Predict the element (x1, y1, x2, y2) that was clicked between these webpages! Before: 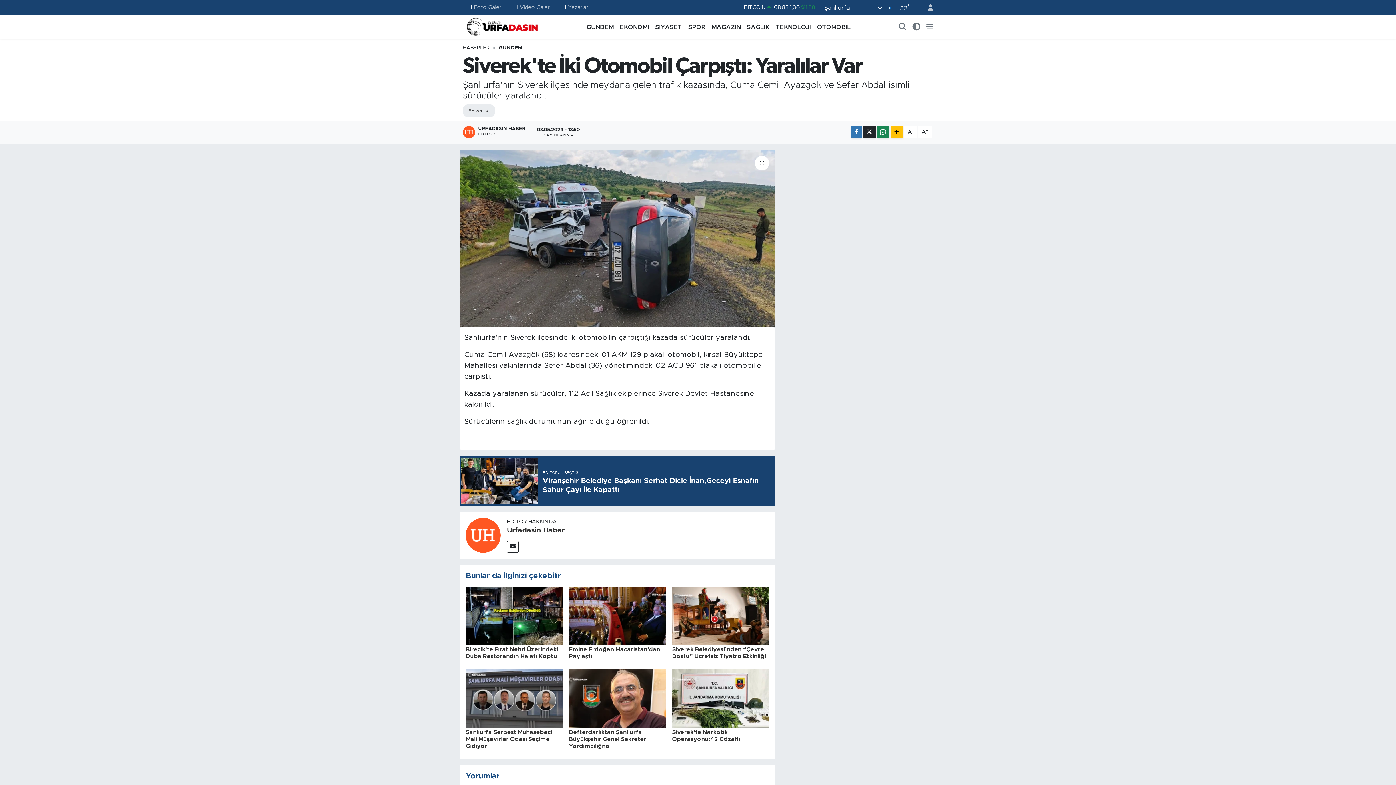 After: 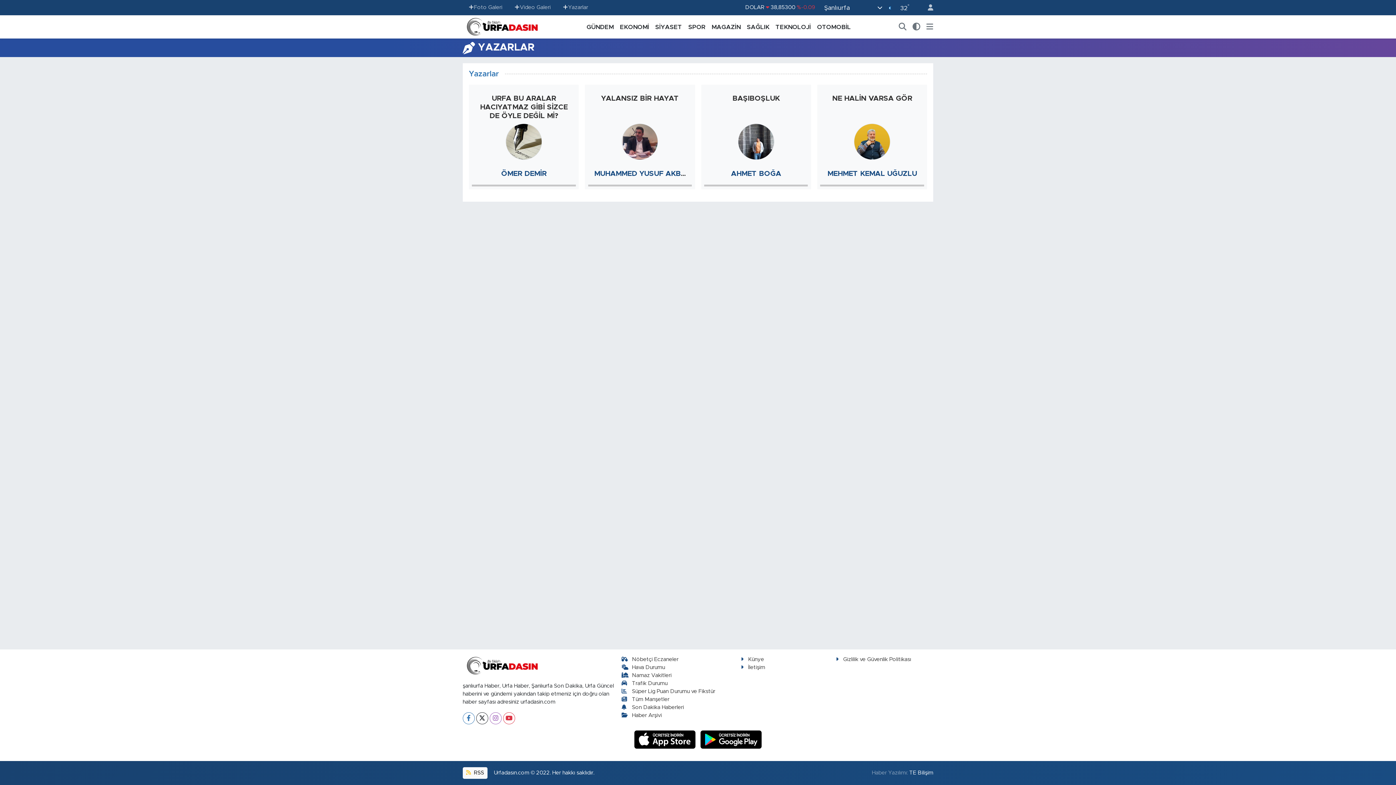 Action: bbox: (557, 0, 594, 14) label: Yazarlar